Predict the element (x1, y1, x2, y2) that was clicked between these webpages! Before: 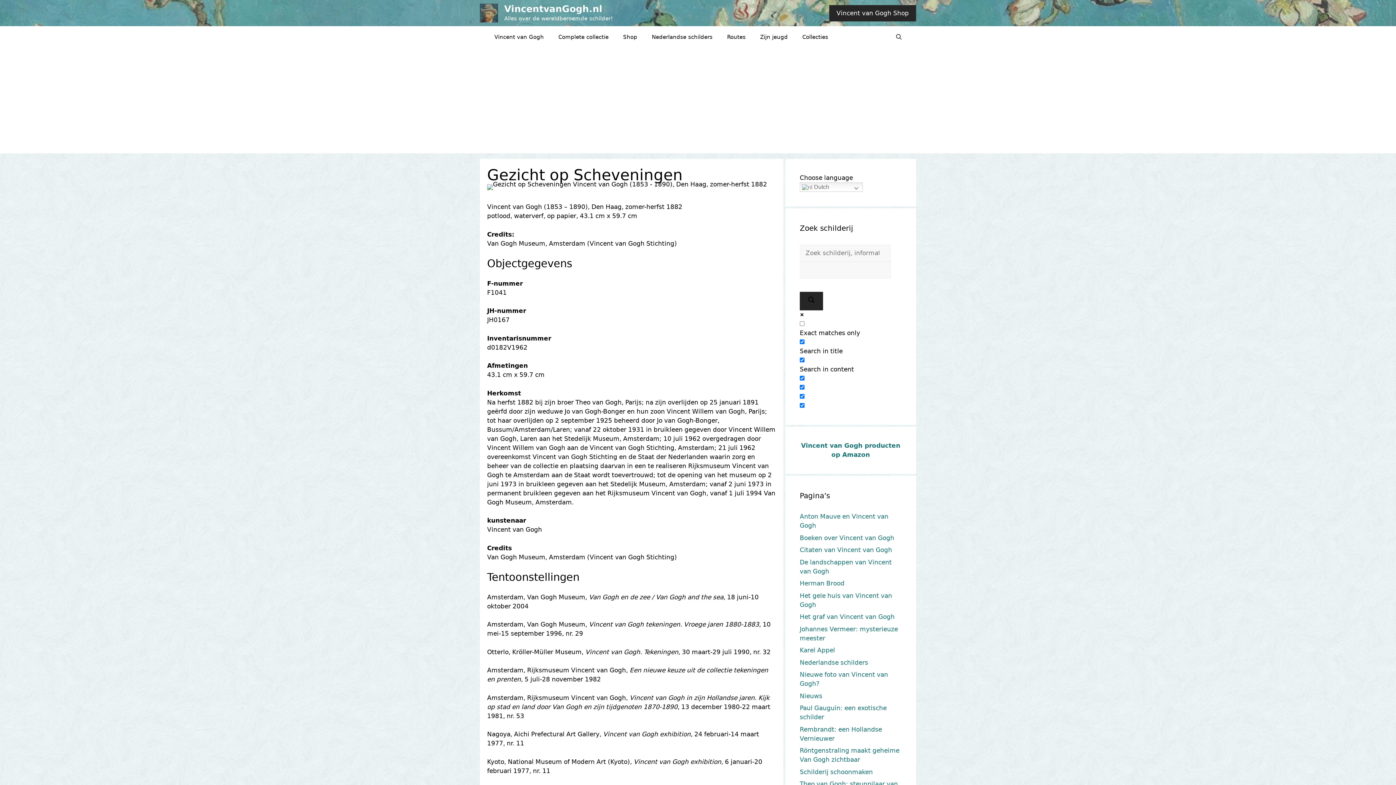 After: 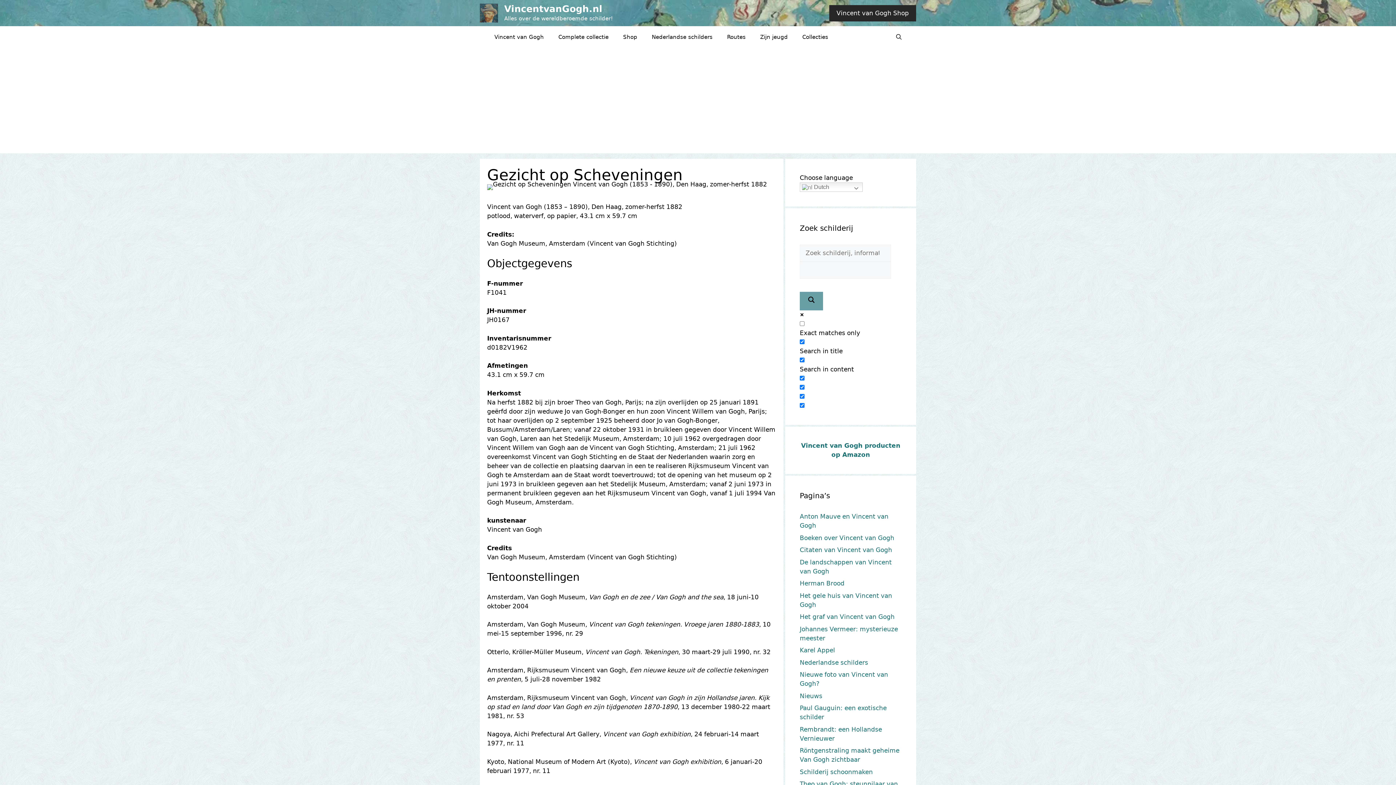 Action: bbox: (800, 292, 823, 310) label: Search magnifier button